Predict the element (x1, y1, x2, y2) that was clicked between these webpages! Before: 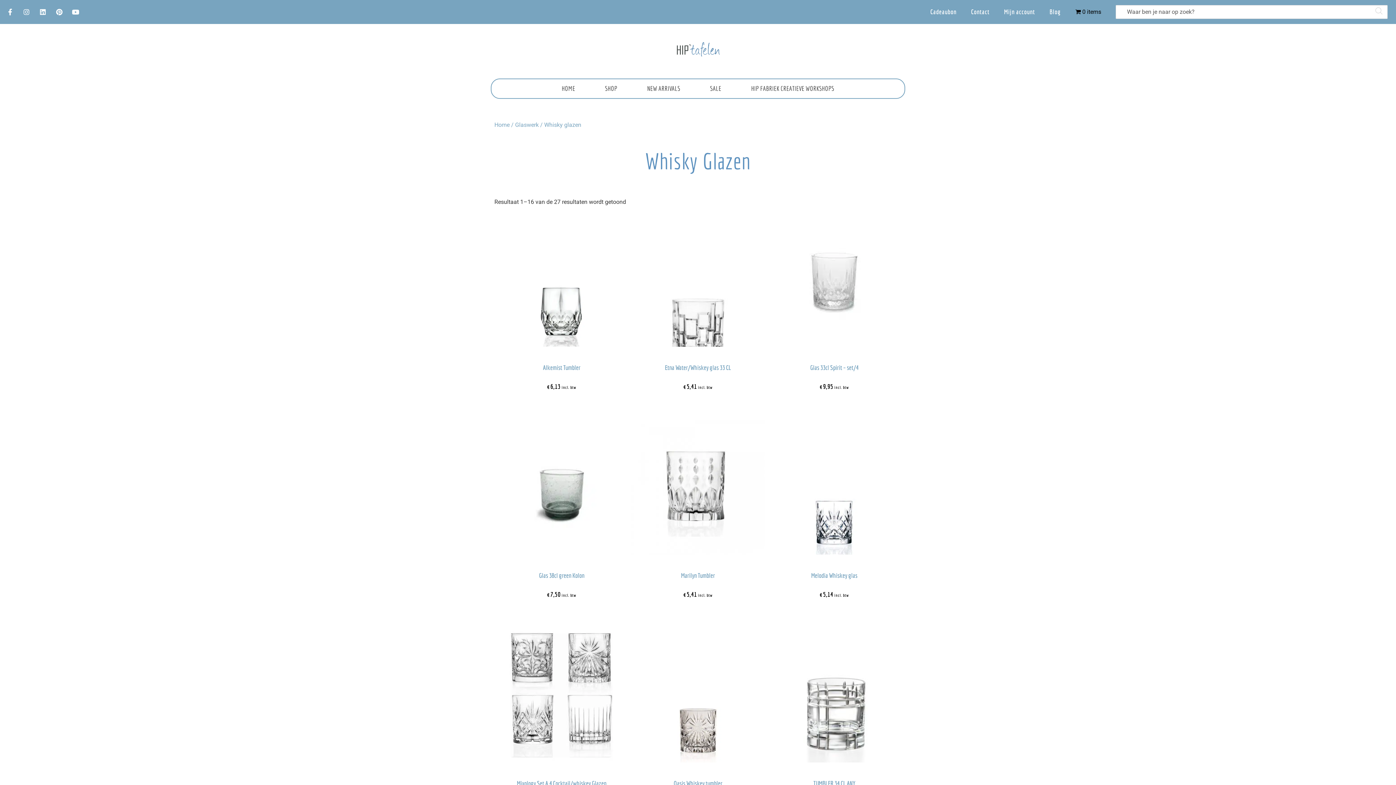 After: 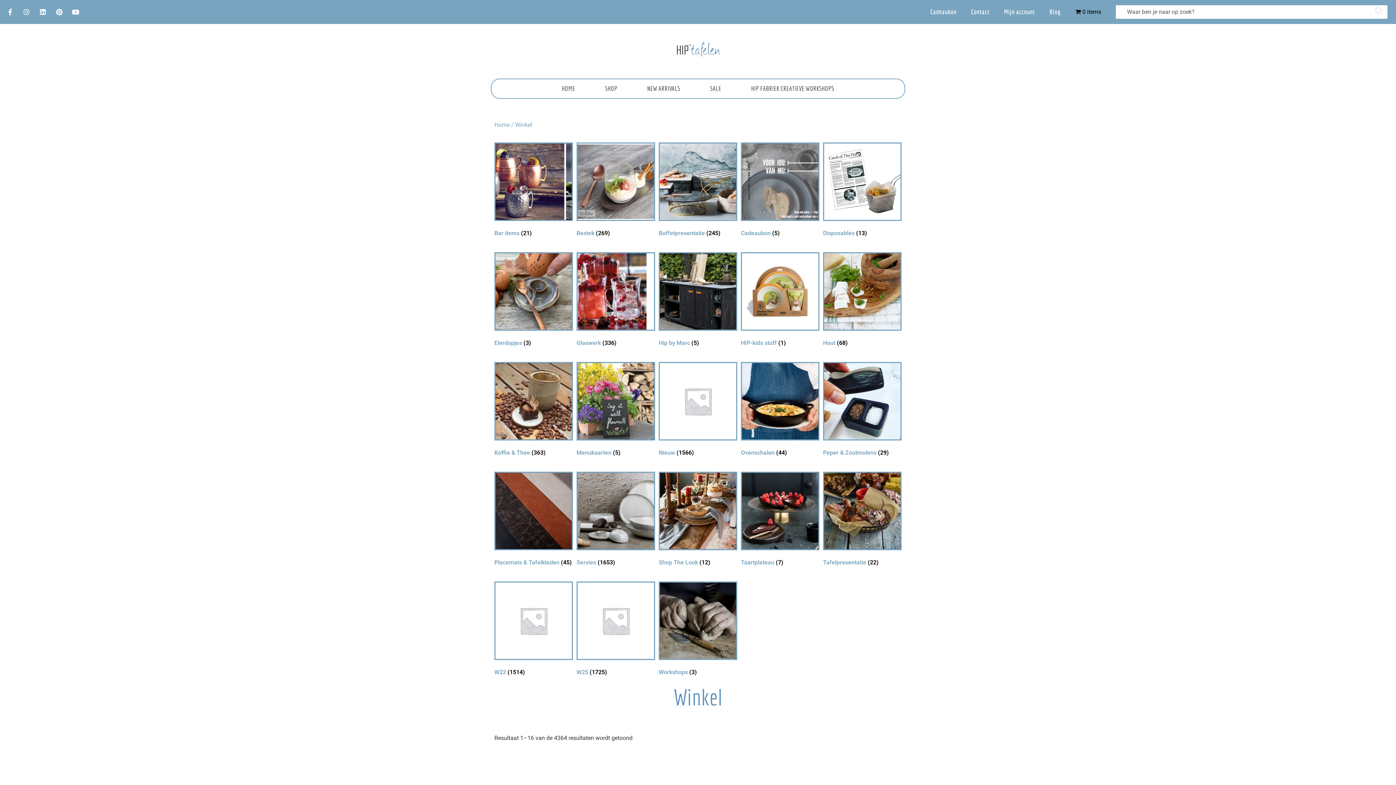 Action: bbox: (1068, 3, 1108, 20) label: 0 items